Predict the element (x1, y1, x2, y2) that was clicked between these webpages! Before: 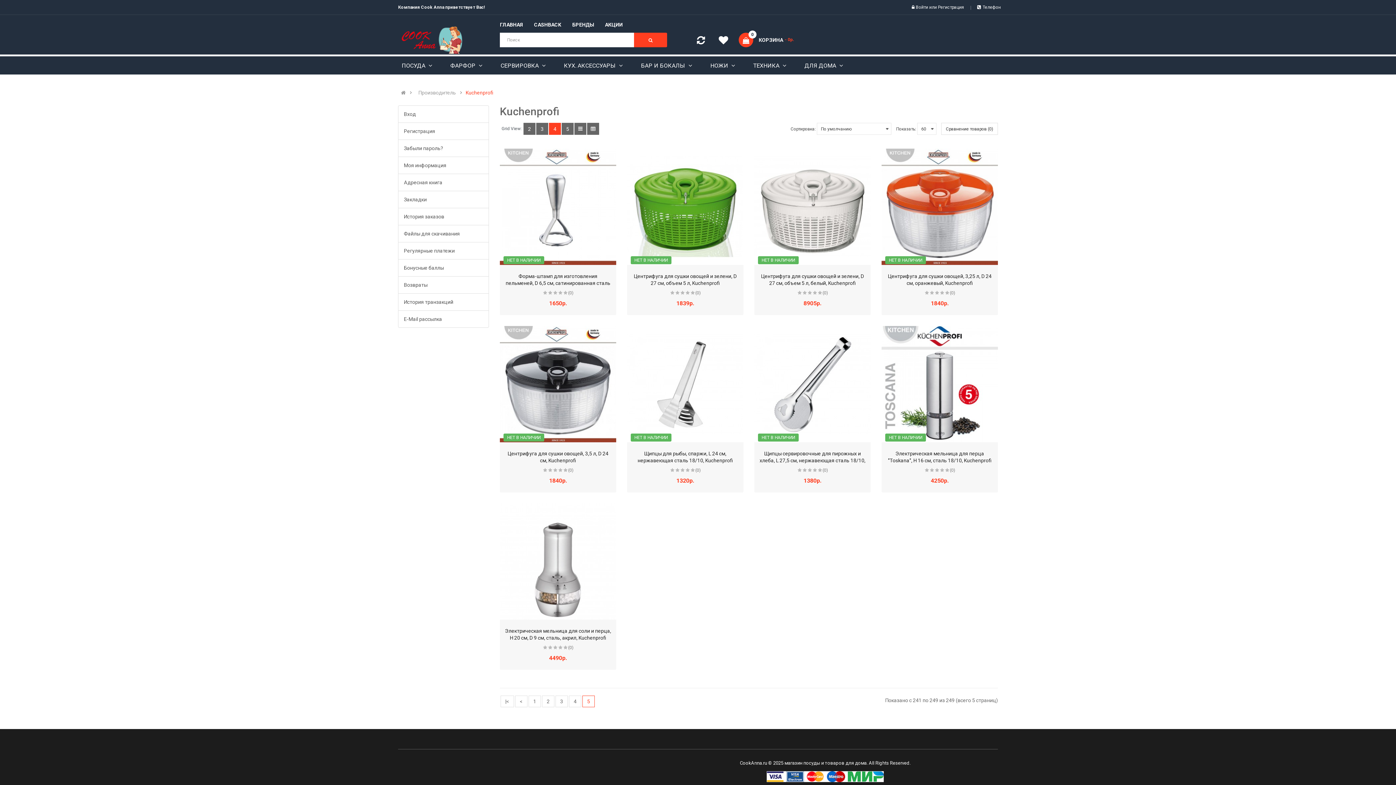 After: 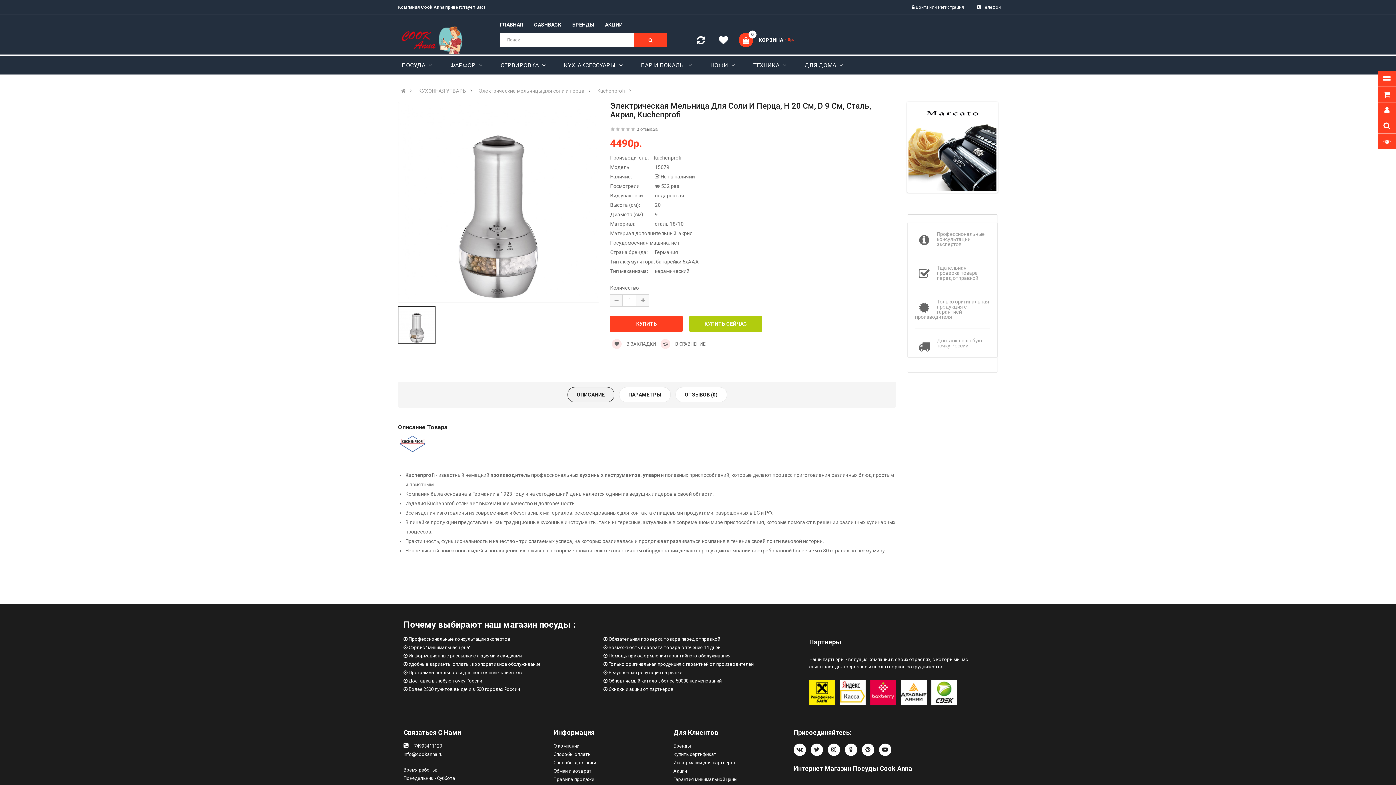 Action: bbox: (499, 503, 616, 620)